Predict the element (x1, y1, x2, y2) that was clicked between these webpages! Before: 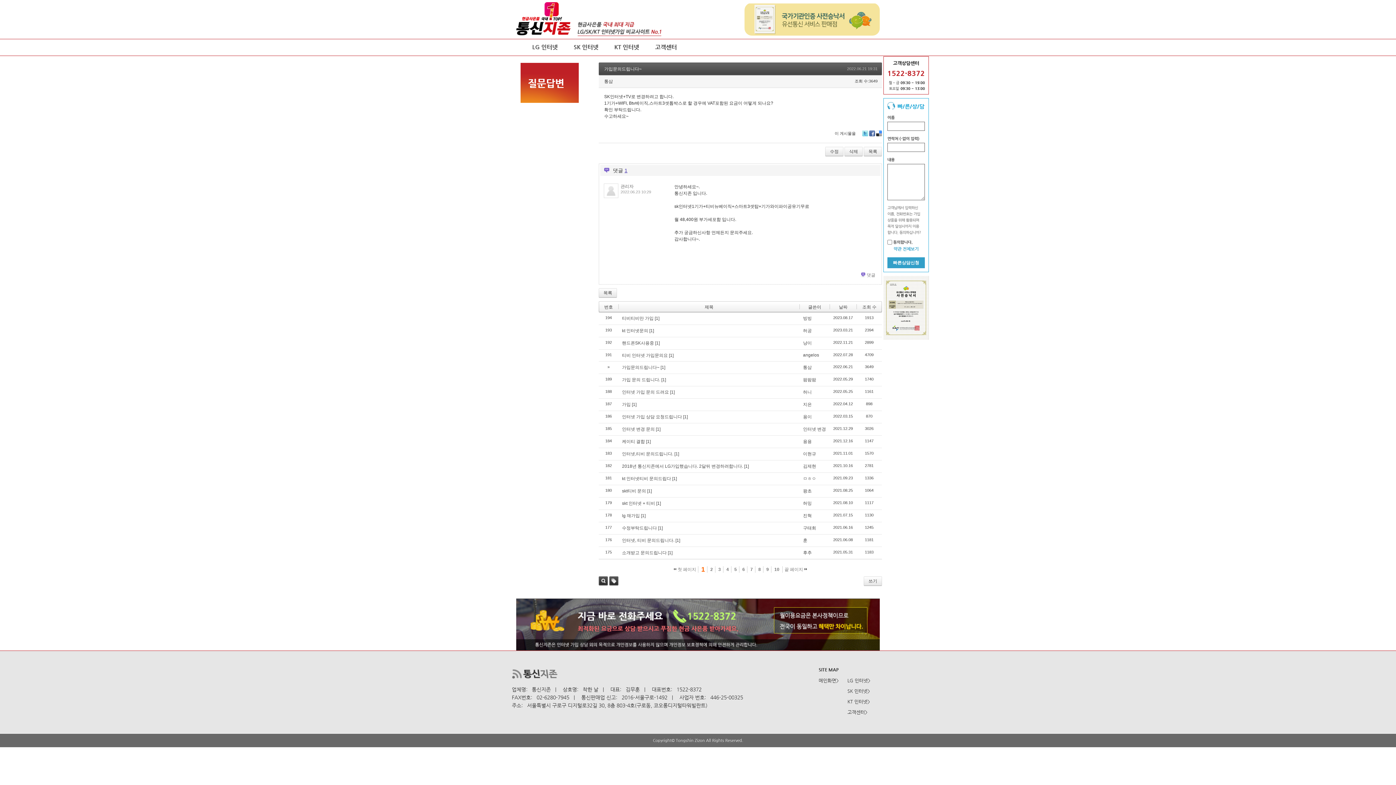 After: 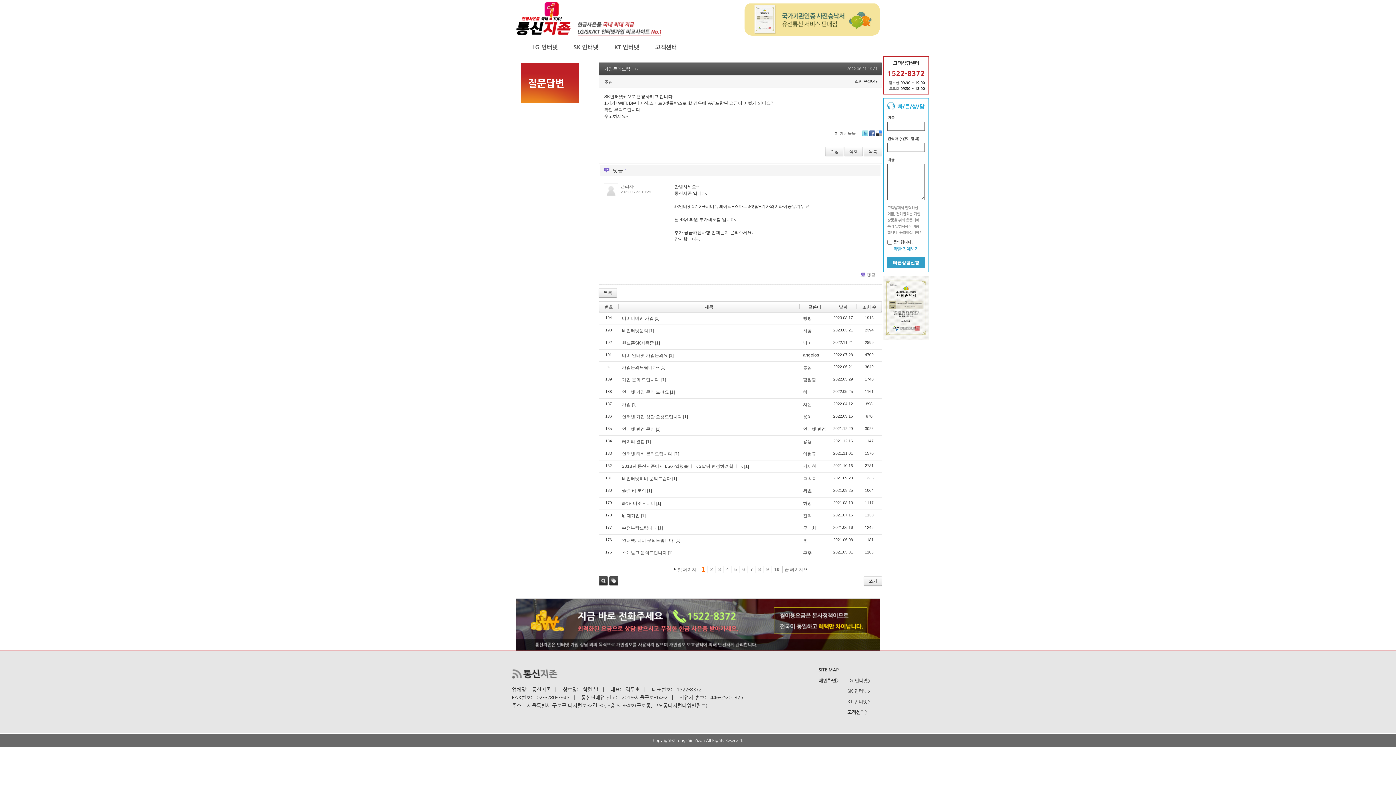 Action: label: 구태회 bbox: (803, 525, 816, 530)